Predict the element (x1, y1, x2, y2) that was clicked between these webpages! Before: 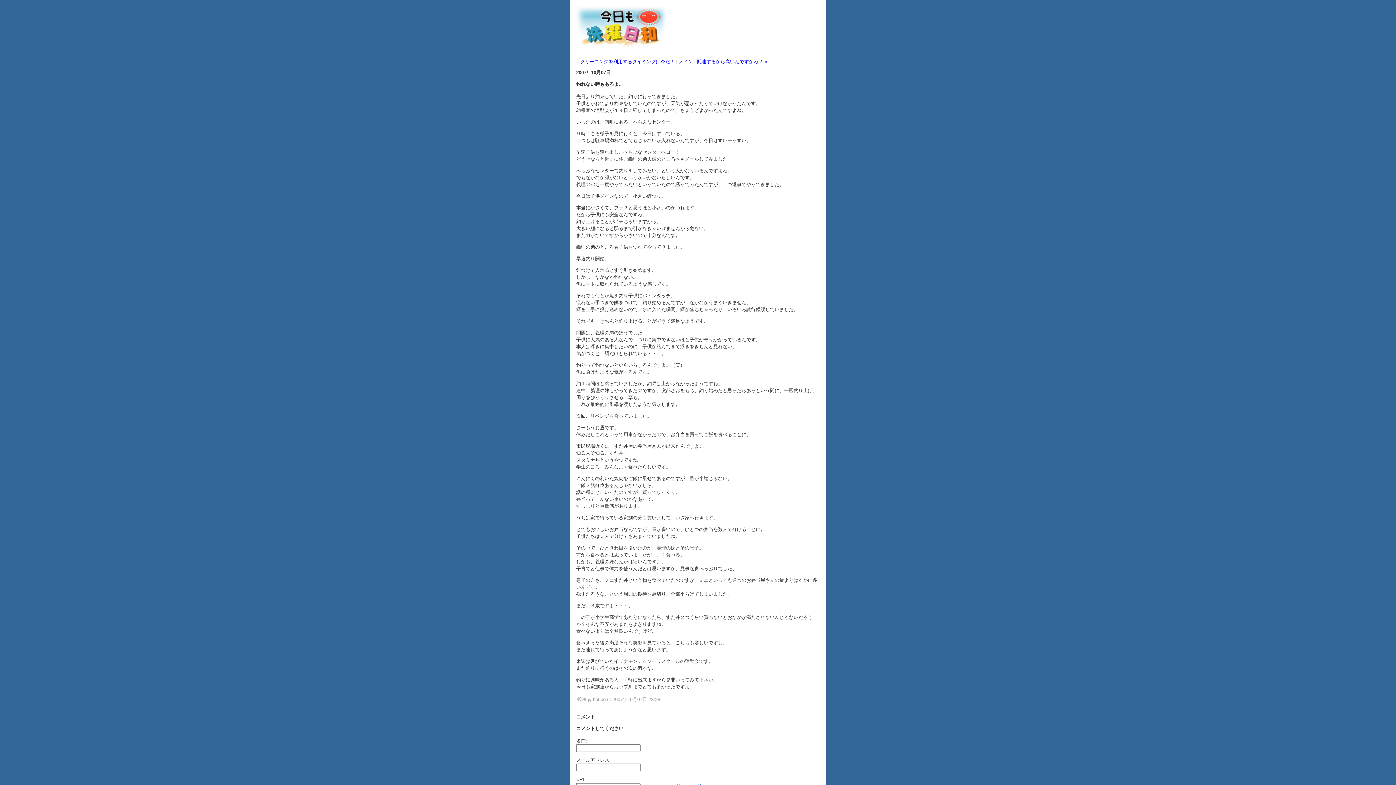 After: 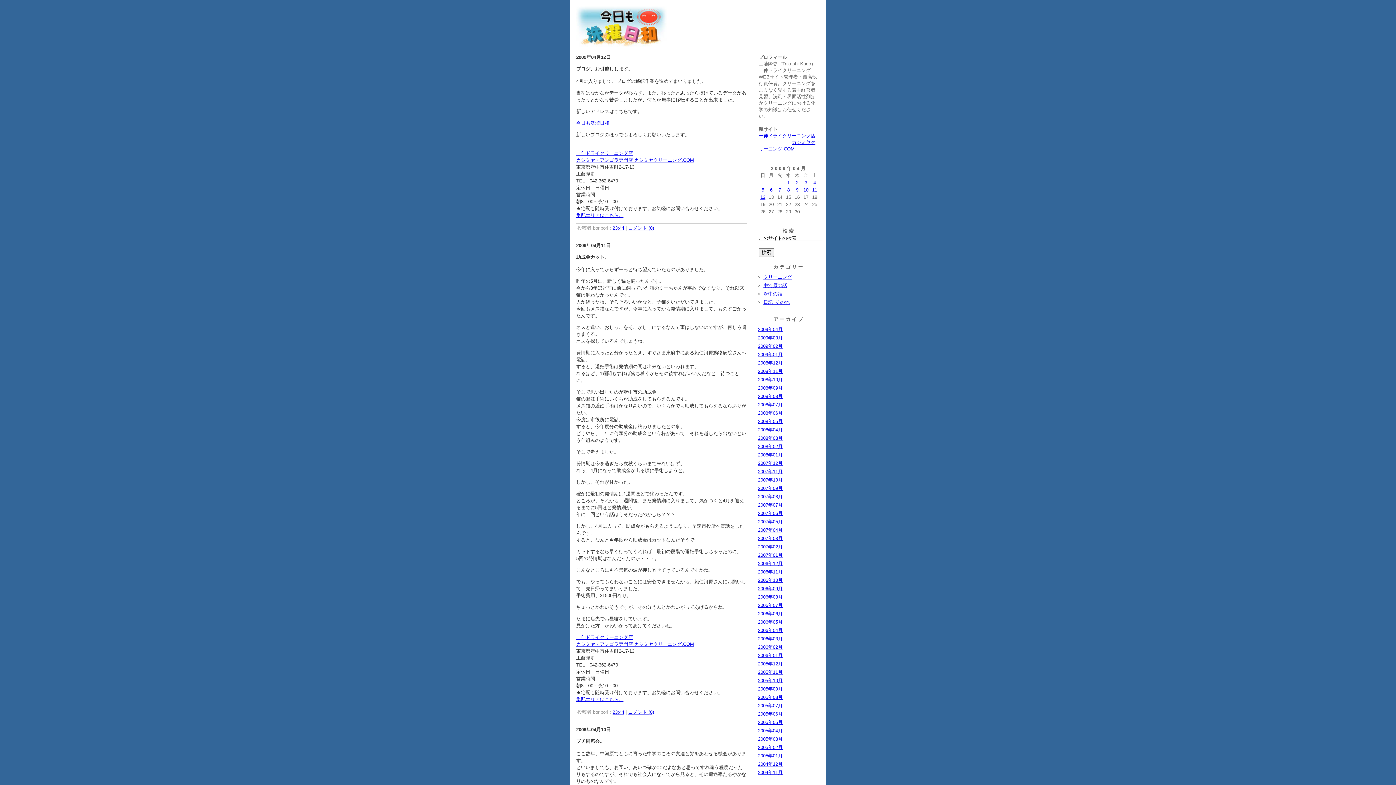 Action: label: メイン bbox: (678, 58, 693, 64)